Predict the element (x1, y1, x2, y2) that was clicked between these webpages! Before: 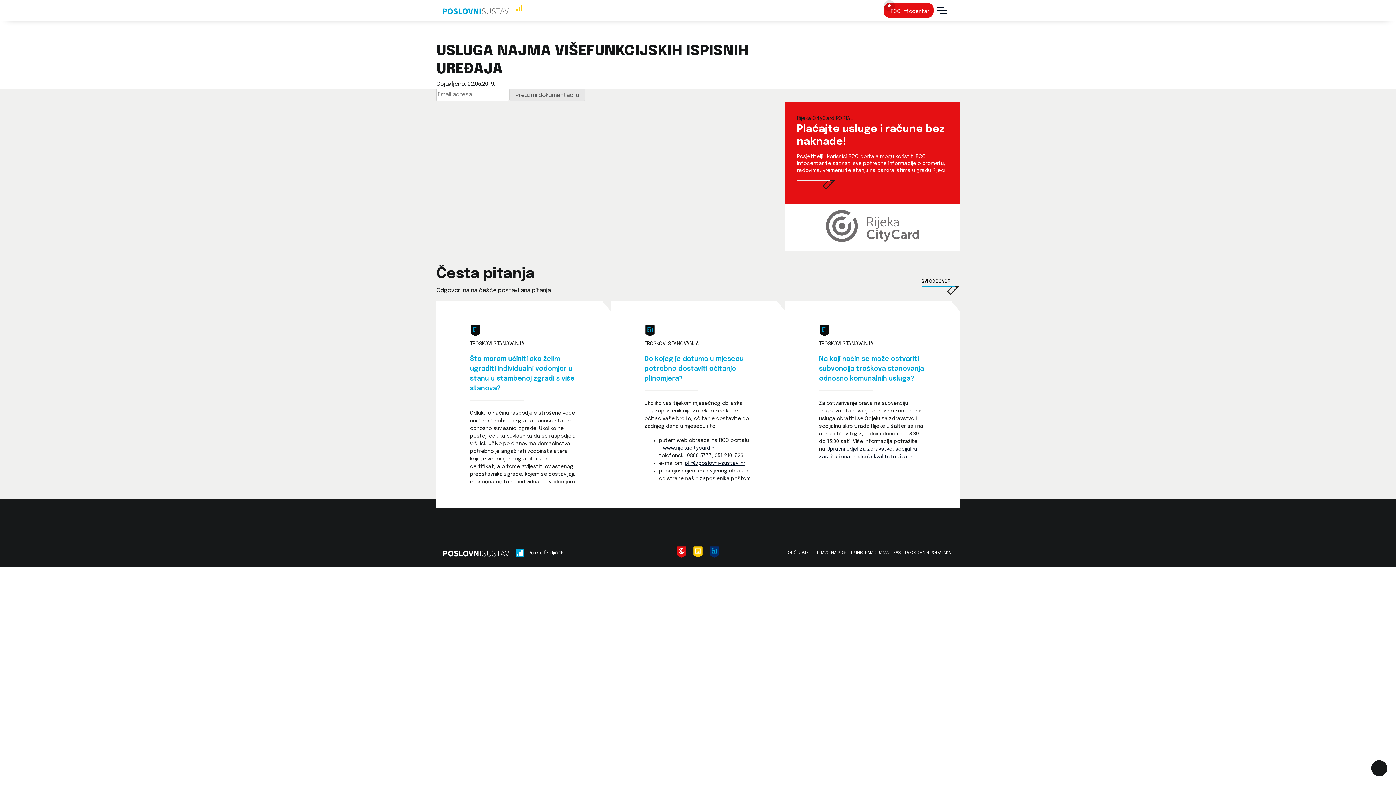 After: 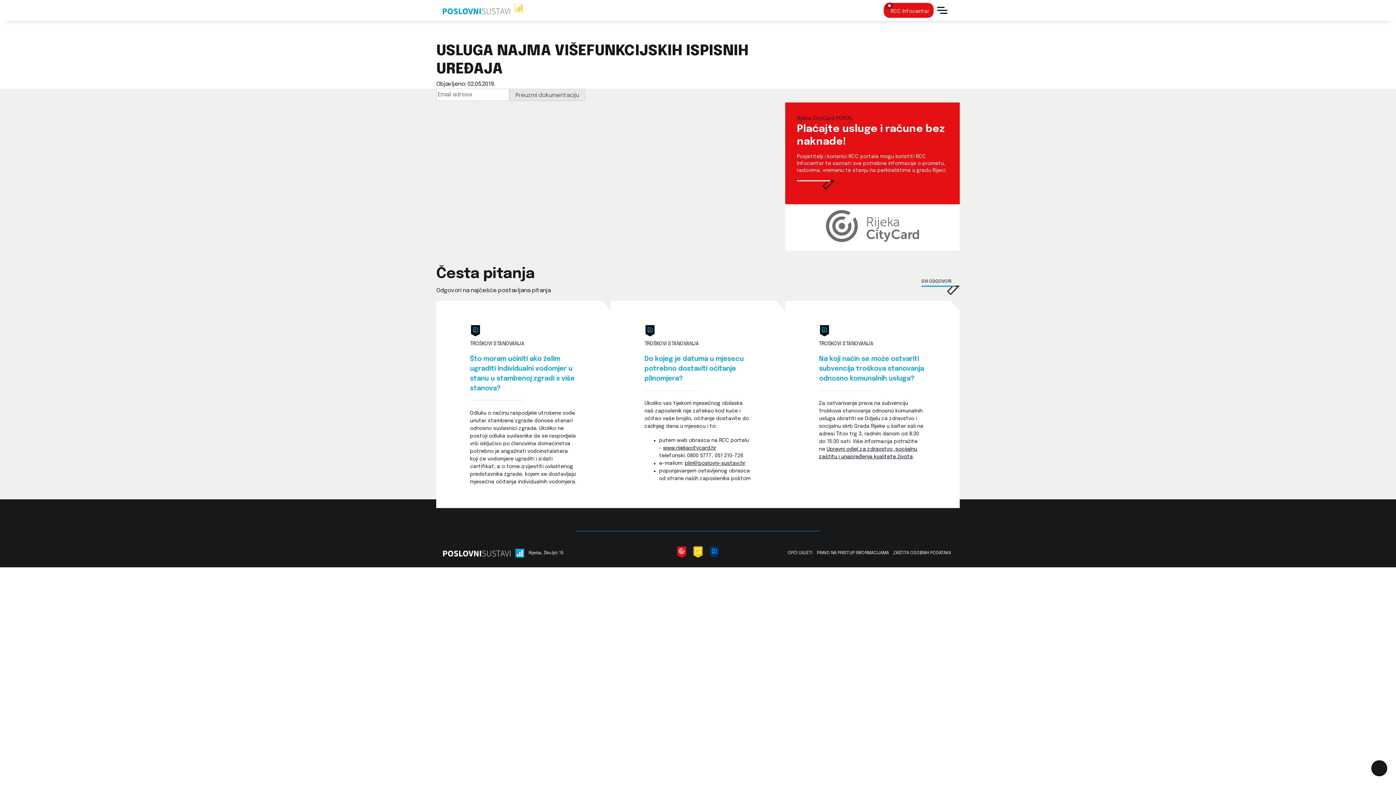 Action: bbox: (797, 185, 835, 191) label: Rijeka CityCard PORTAL